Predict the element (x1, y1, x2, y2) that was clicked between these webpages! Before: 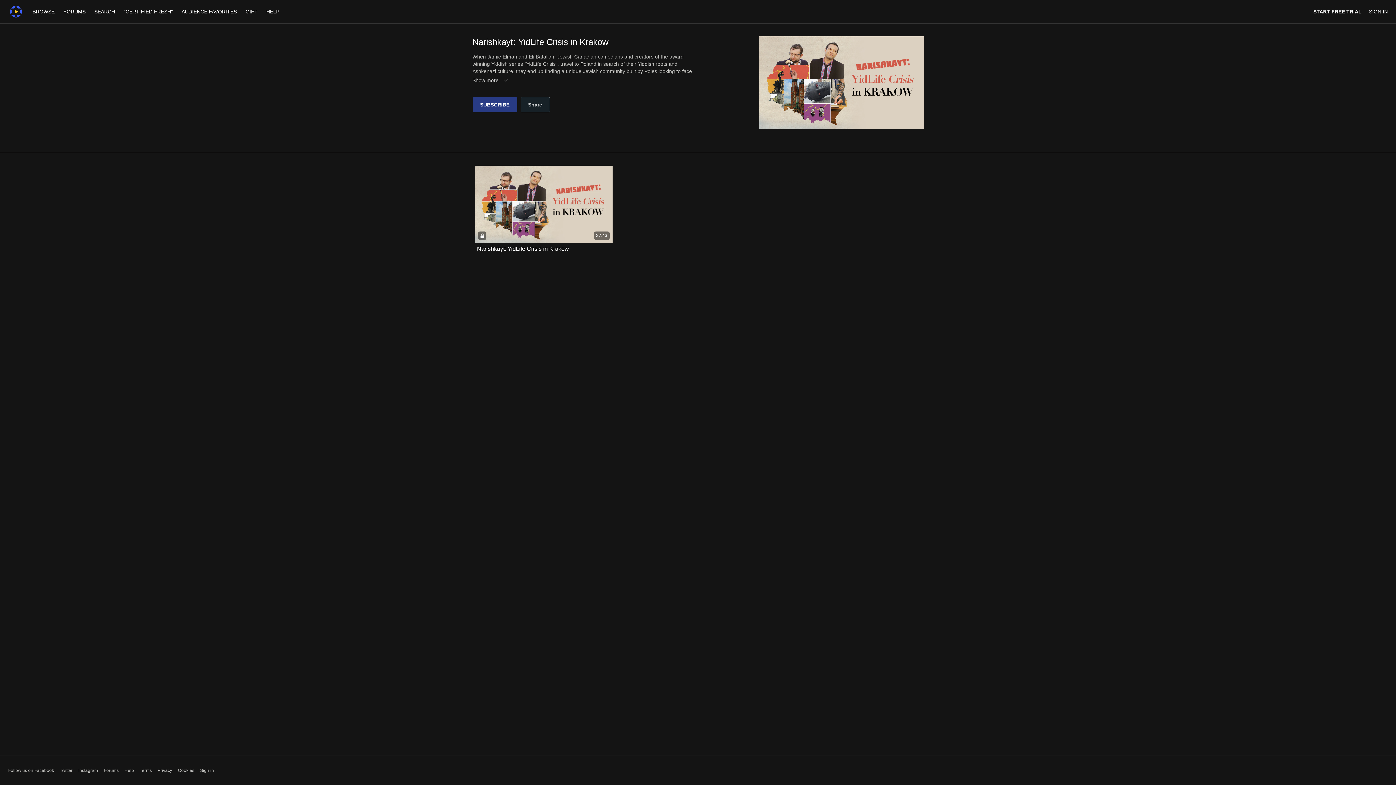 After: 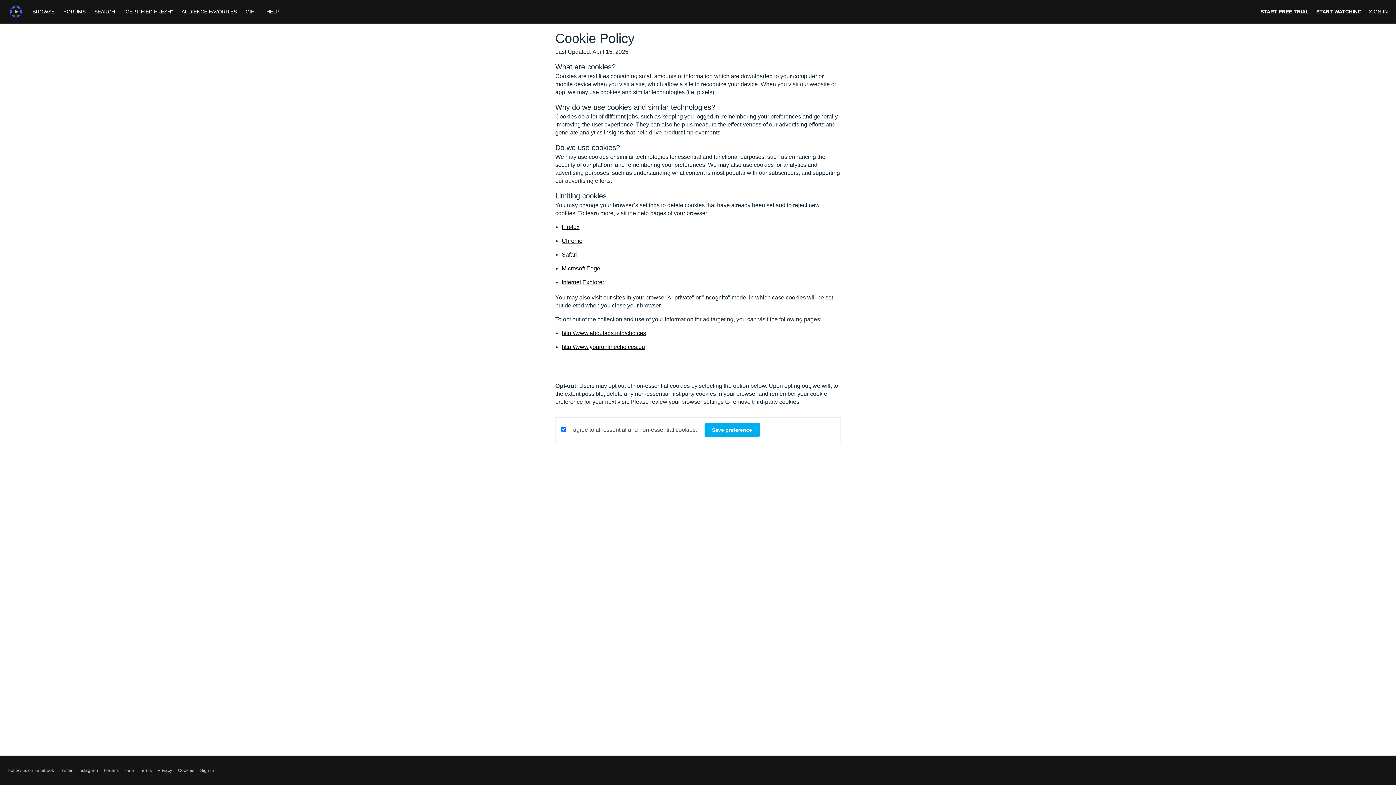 Action: label: Cookies bbox: (178, 767, 194, 774)